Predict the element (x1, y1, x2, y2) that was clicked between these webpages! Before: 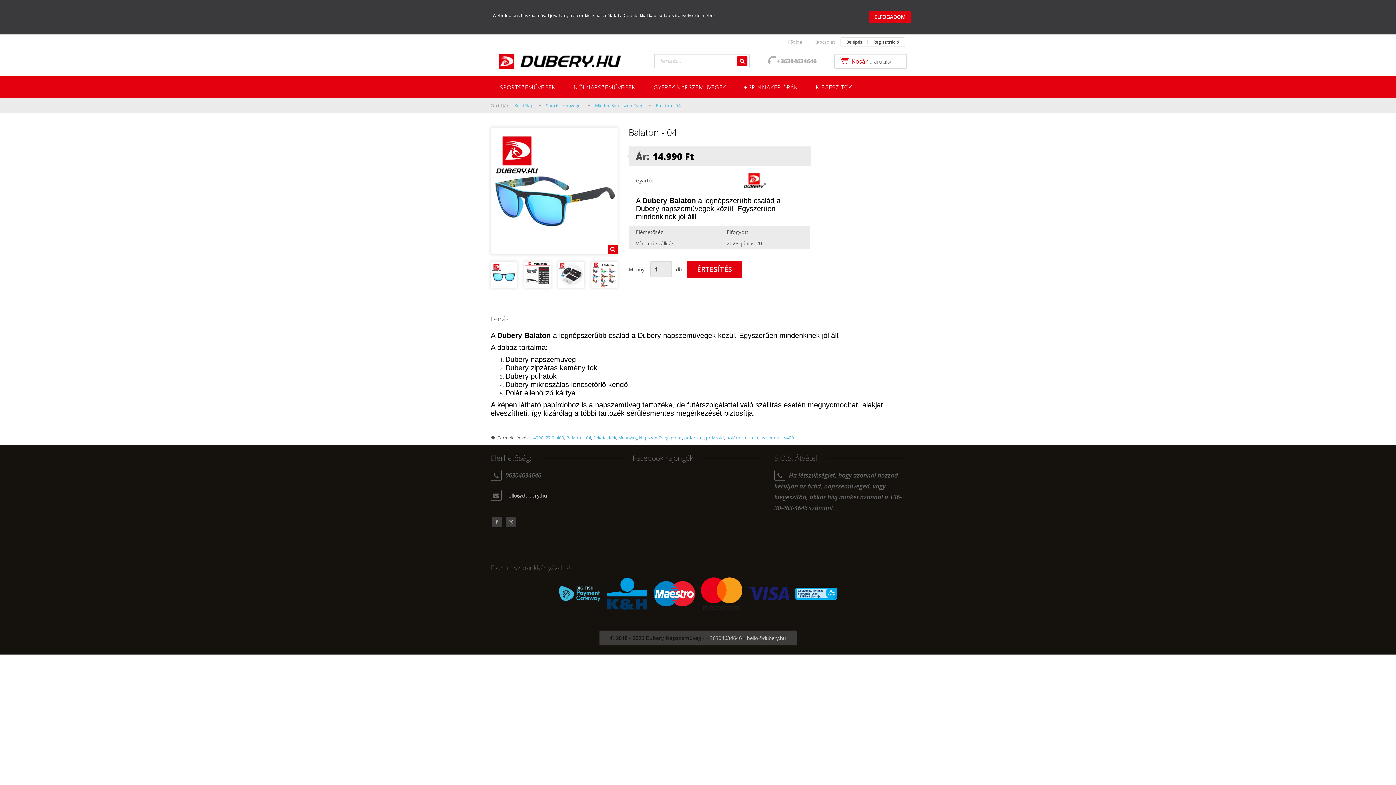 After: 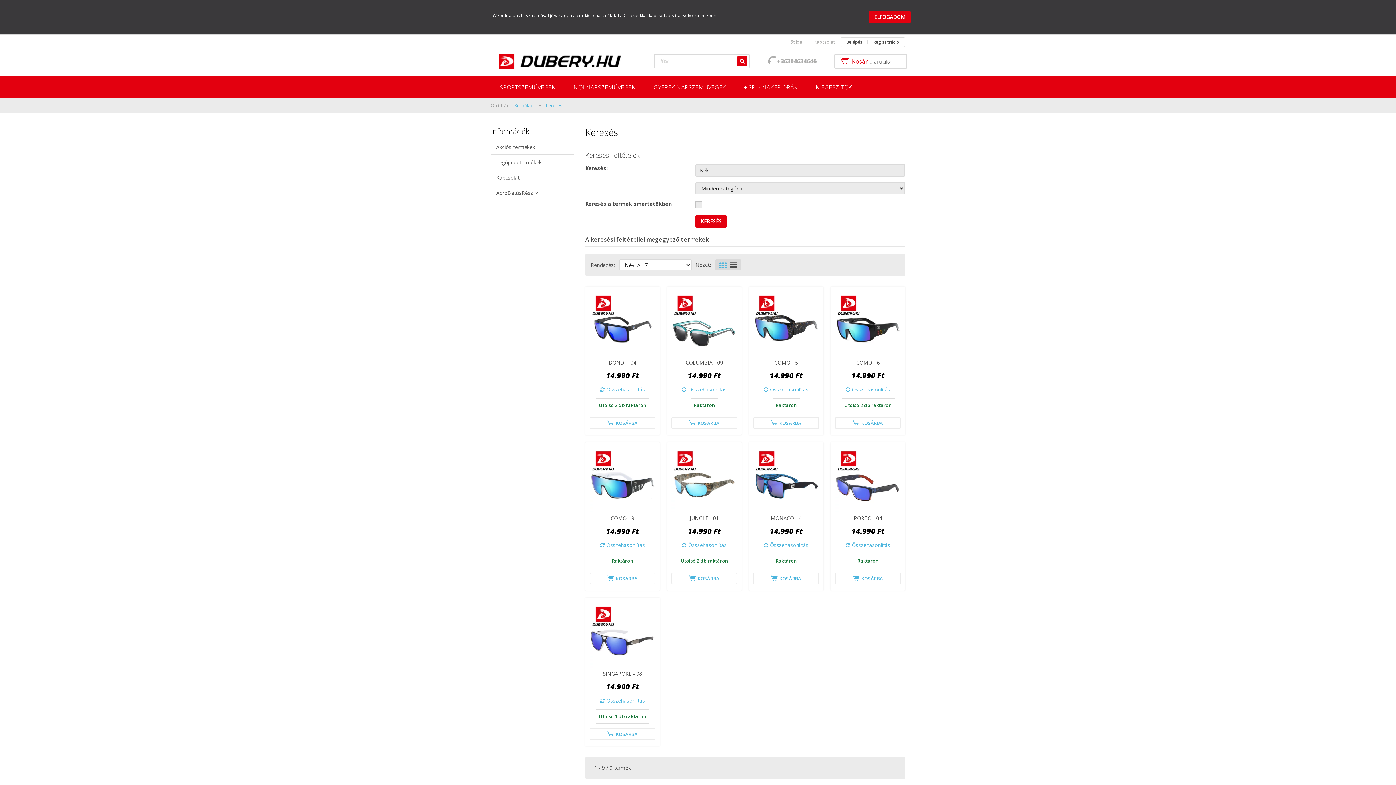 Action: bbox: (609, 435, 616, 441) label: Kék